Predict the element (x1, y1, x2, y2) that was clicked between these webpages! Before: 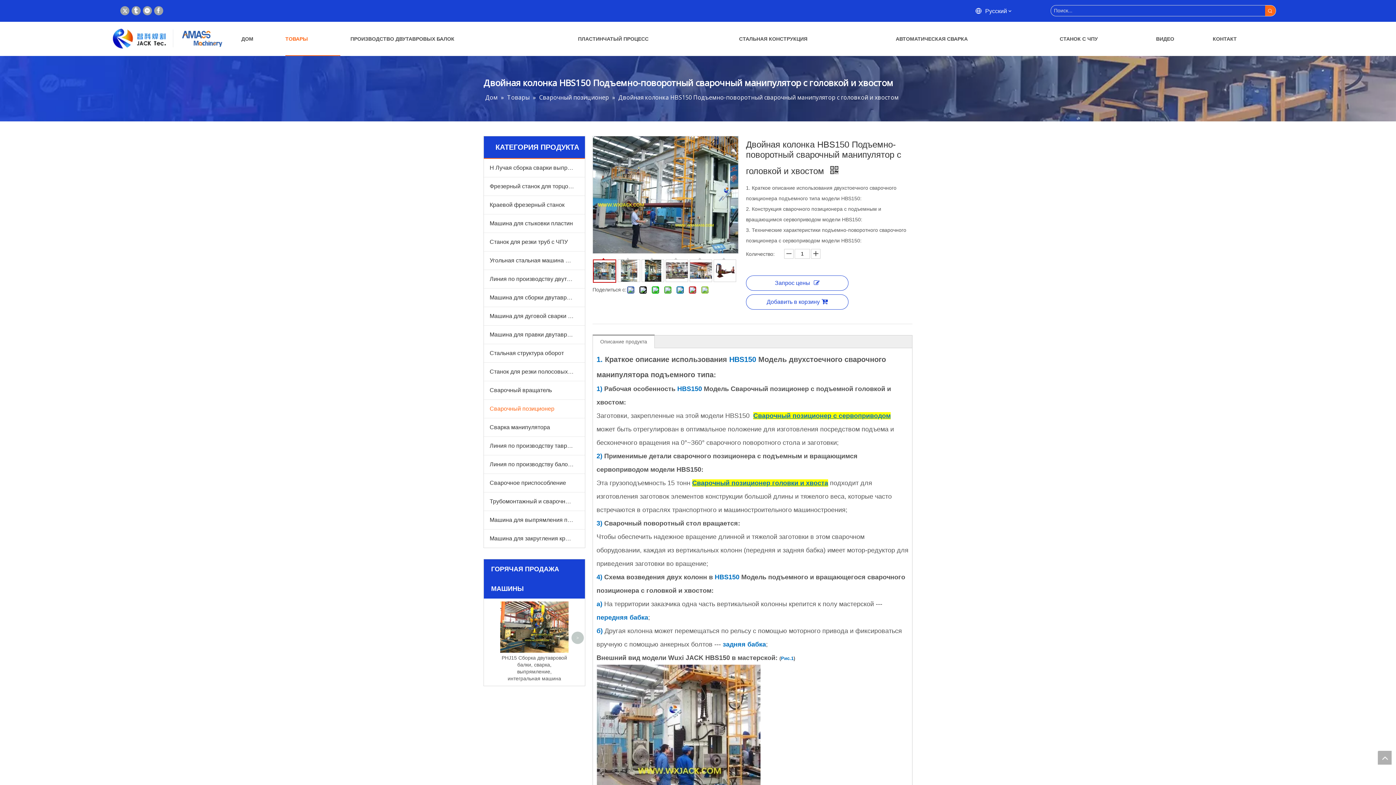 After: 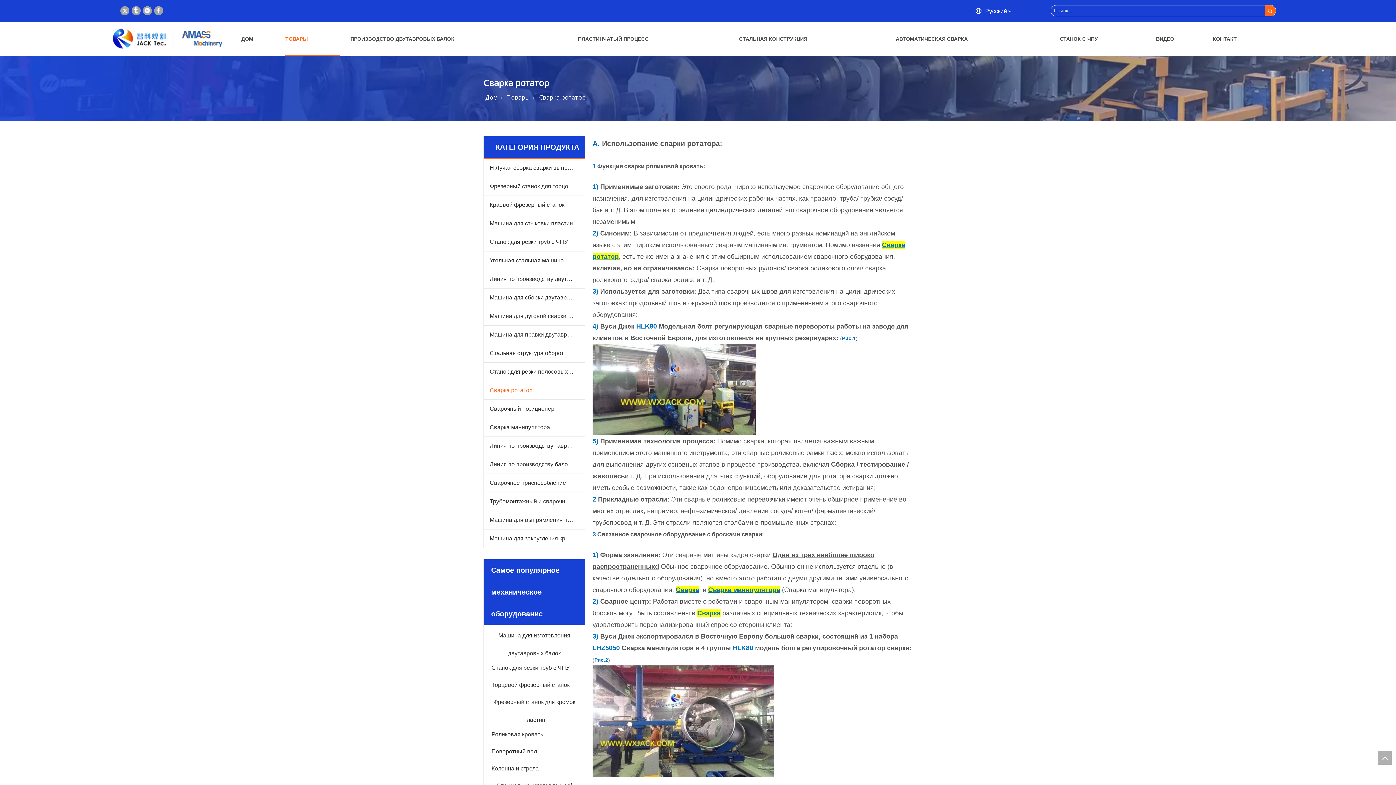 Action: bbox: (484, 381, 585, 399) label: Сварочный вращатель